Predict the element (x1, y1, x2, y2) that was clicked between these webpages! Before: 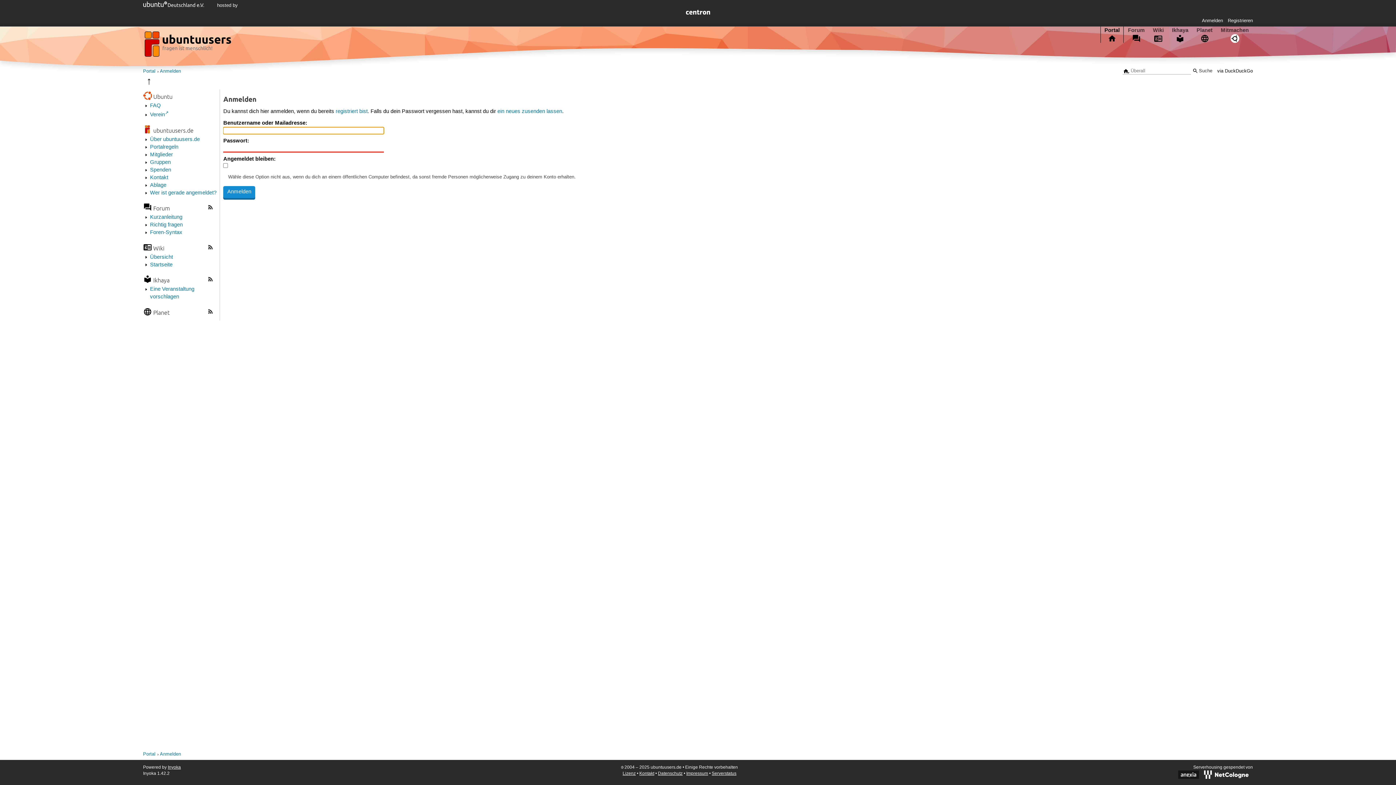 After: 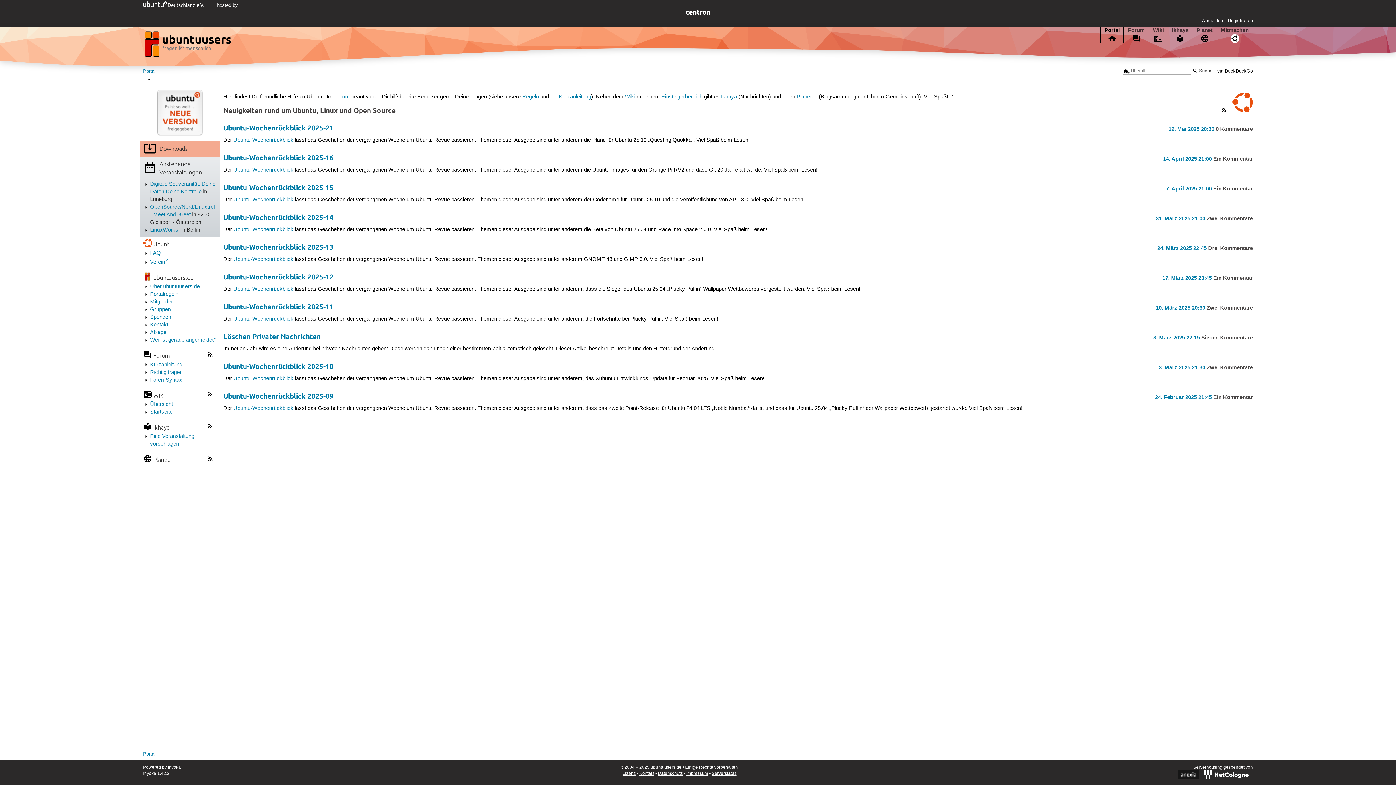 Action: label: Portal bbox: (1101, 26, 1123, 42)